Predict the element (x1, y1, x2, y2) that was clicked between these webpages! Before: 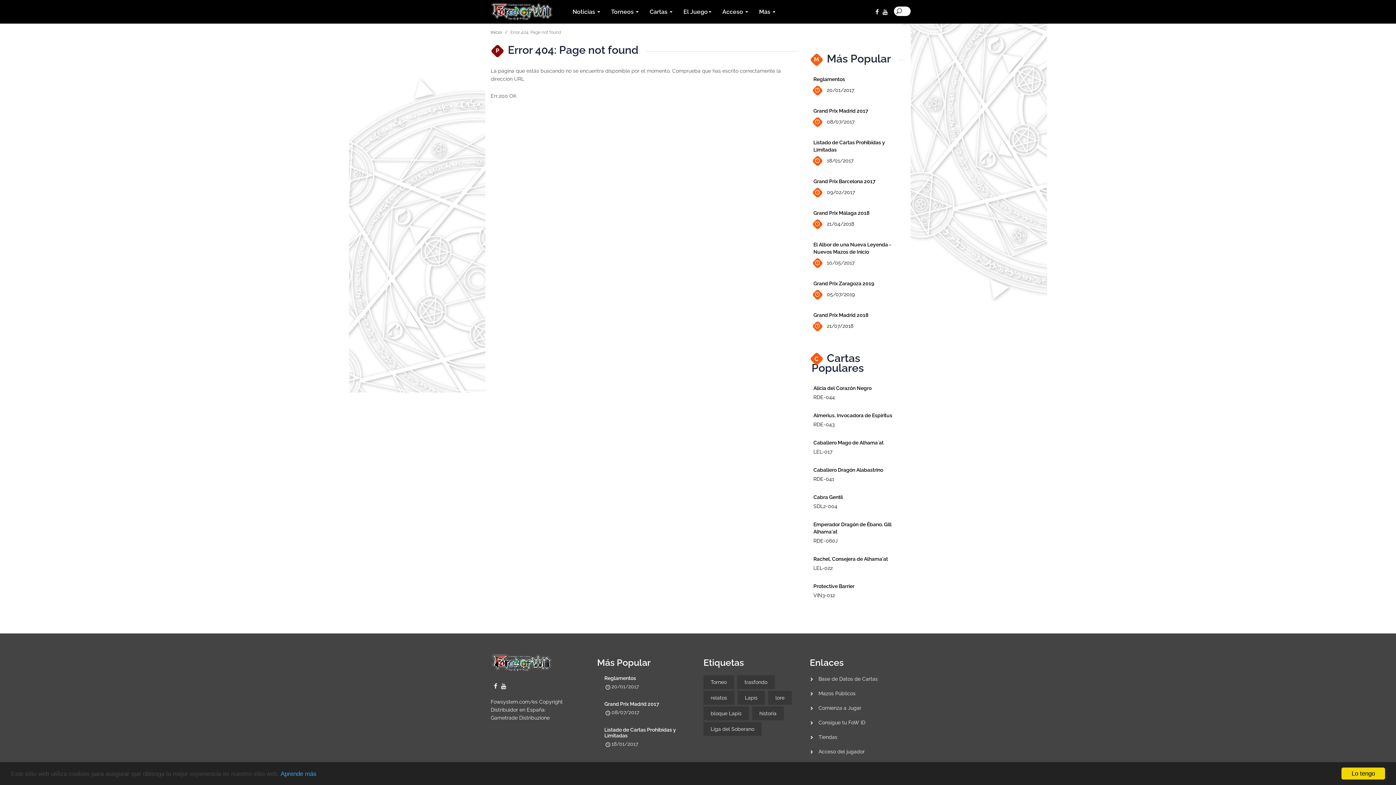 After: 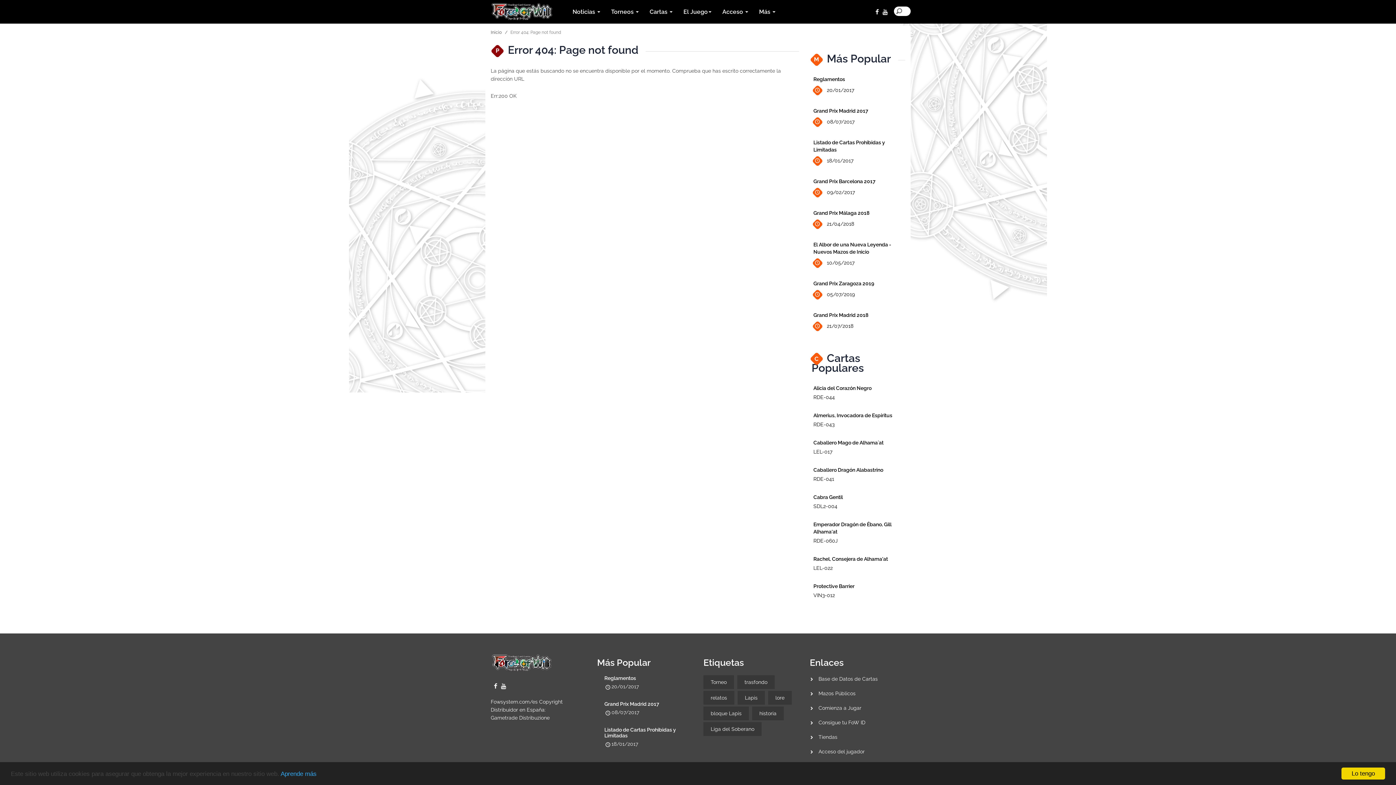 Action: label: Aprende más bbox: (280, 770, 316, 777)